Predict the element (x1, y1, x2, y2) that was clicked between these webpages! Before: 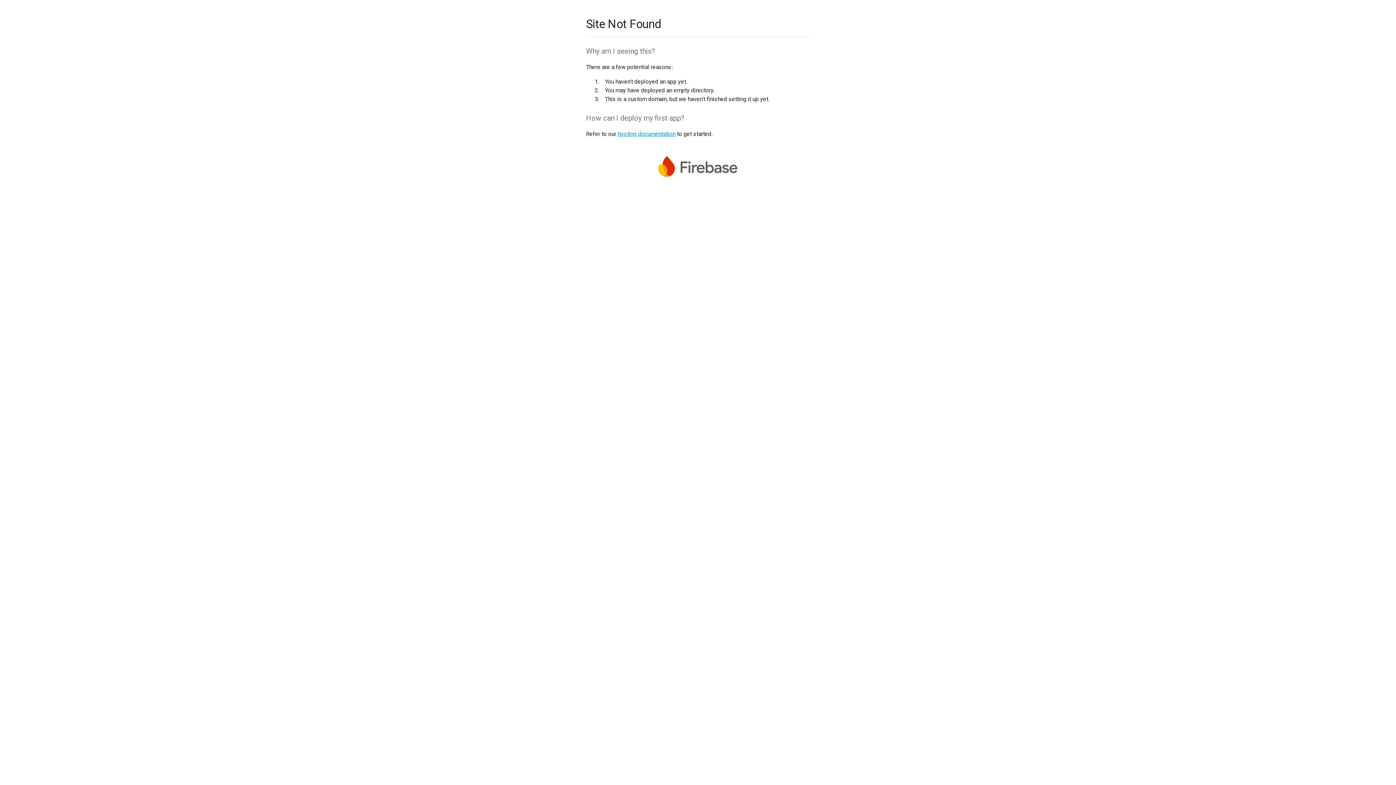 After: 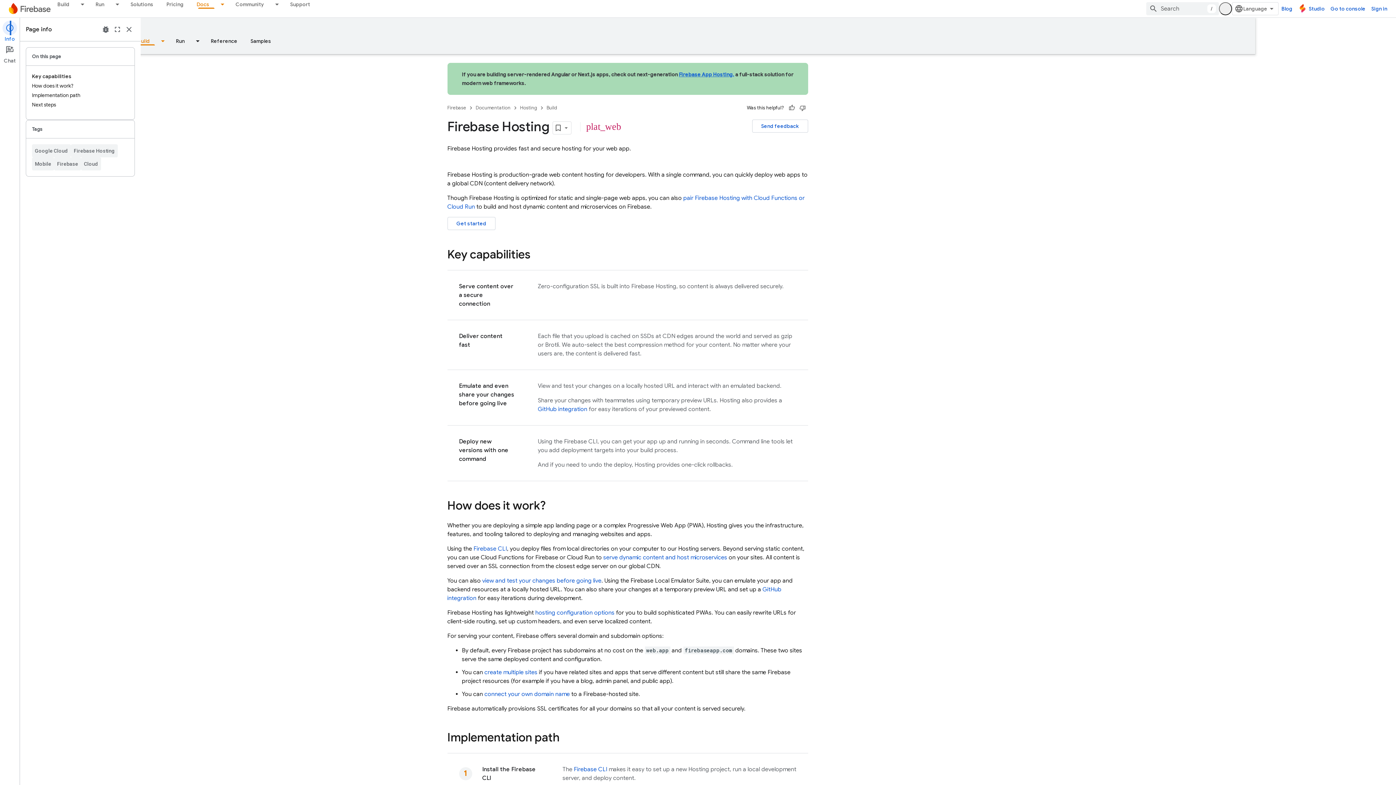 Action: bbox: (617, 130, 675, 137) label: hosting documentation